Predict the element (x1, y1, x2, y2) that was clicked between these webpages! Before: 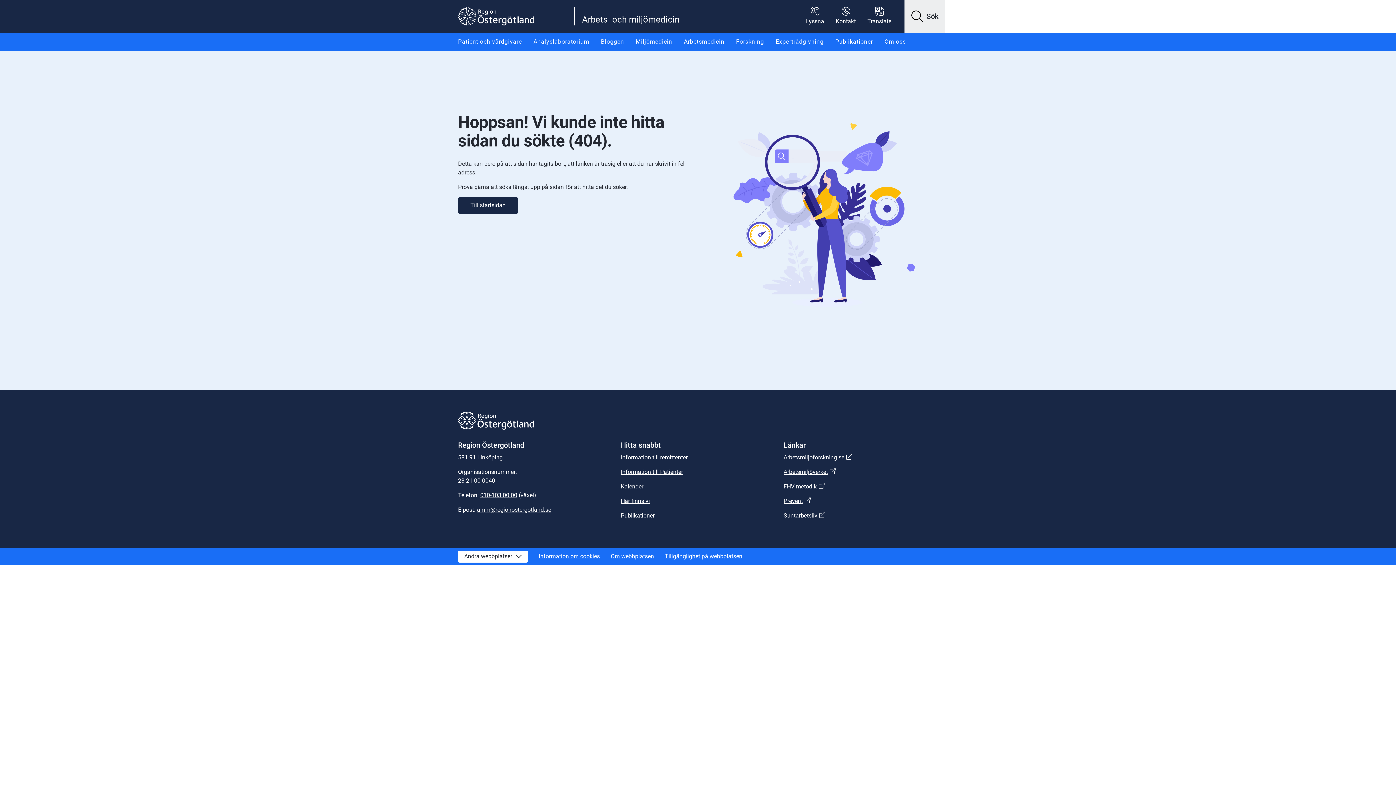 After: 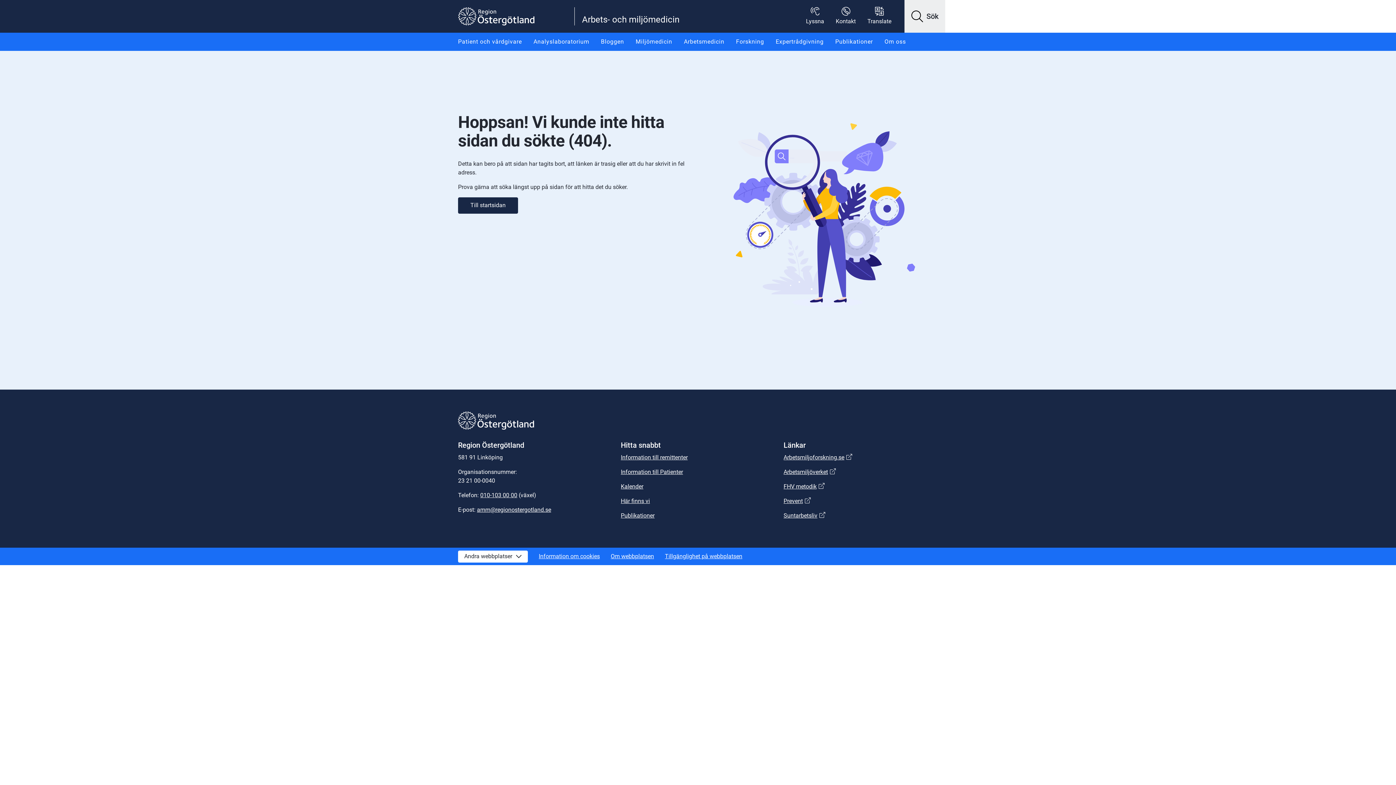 Action: bbox: (477, 506, 551, 513) label: amm@regionostergotland.se